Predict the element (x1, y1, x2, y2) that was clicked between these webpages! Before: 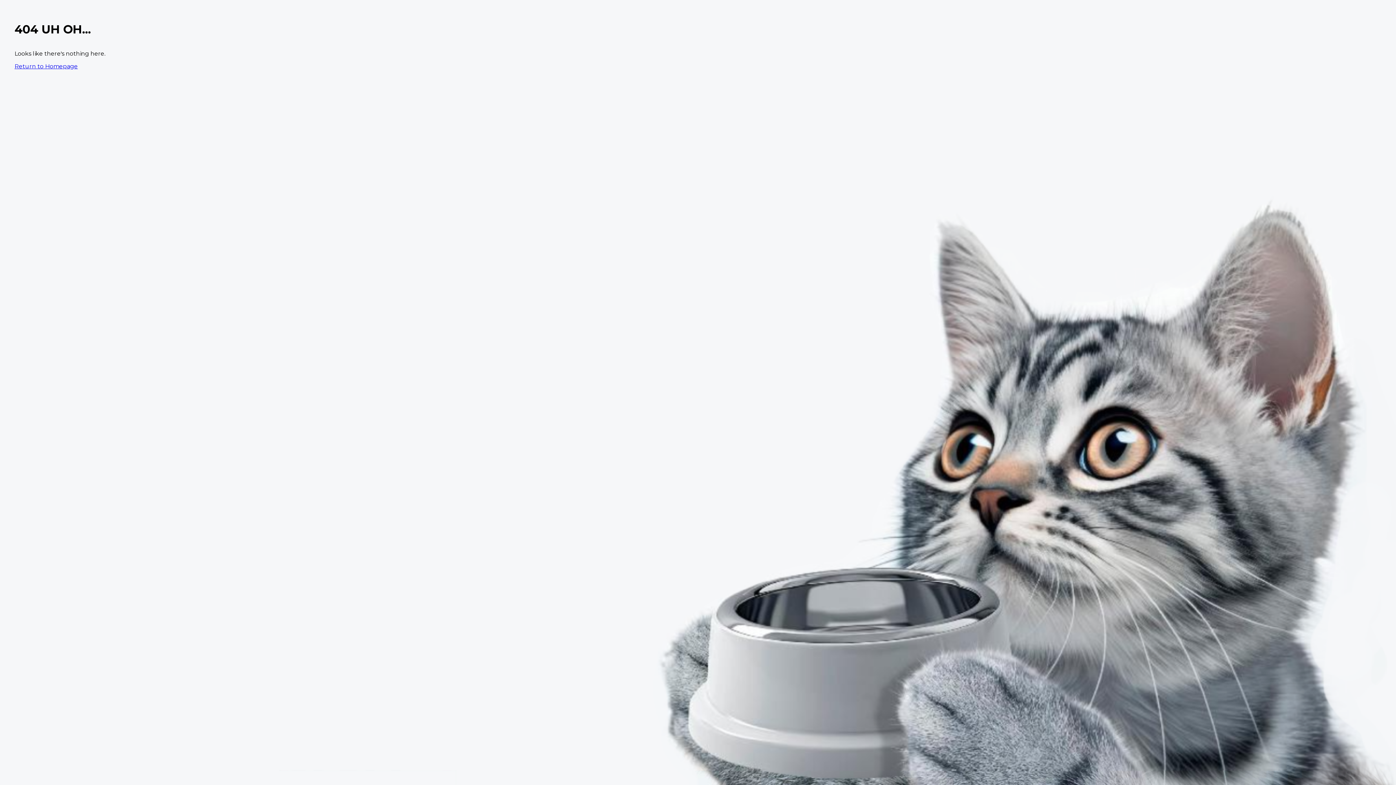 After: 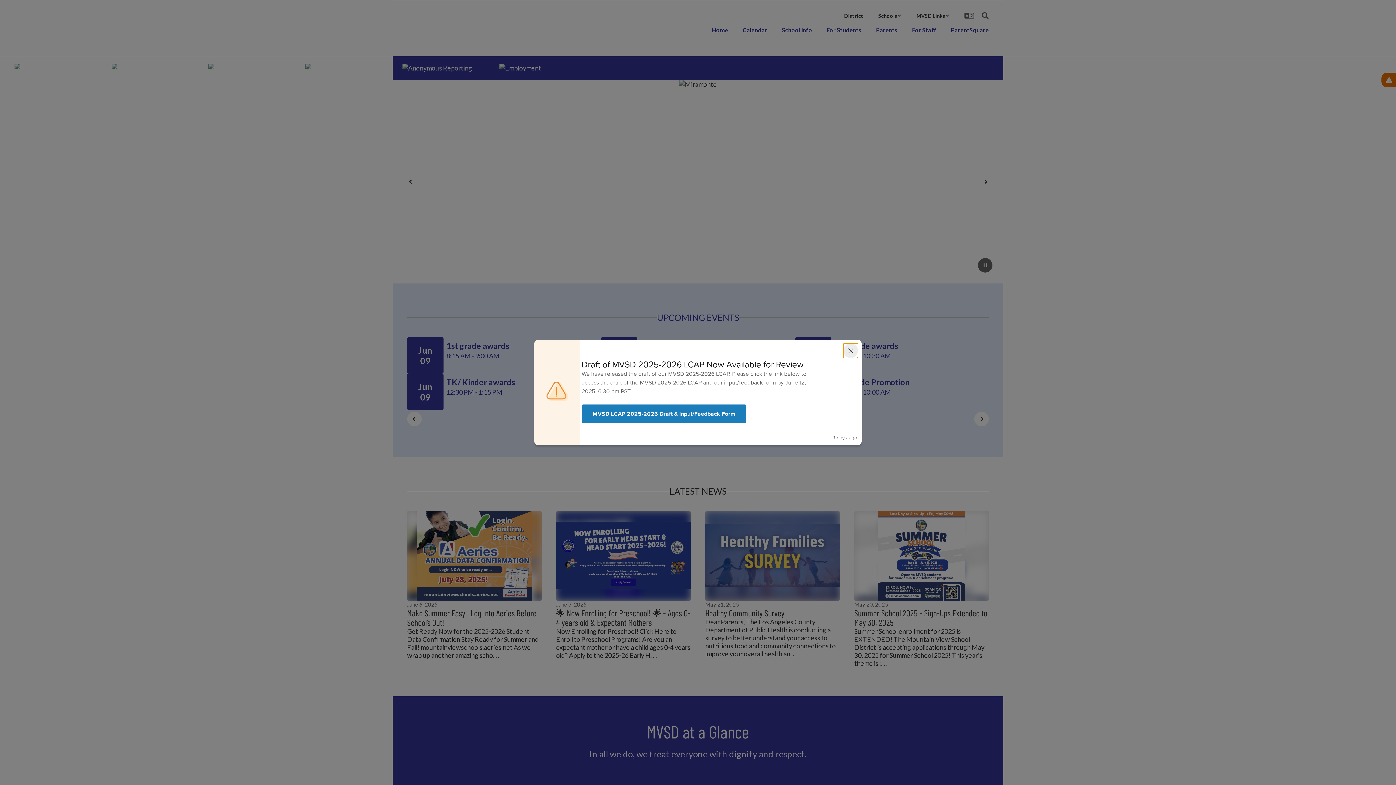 Action: bbox: (14, 62, 77, 69) label: Return to Homepage